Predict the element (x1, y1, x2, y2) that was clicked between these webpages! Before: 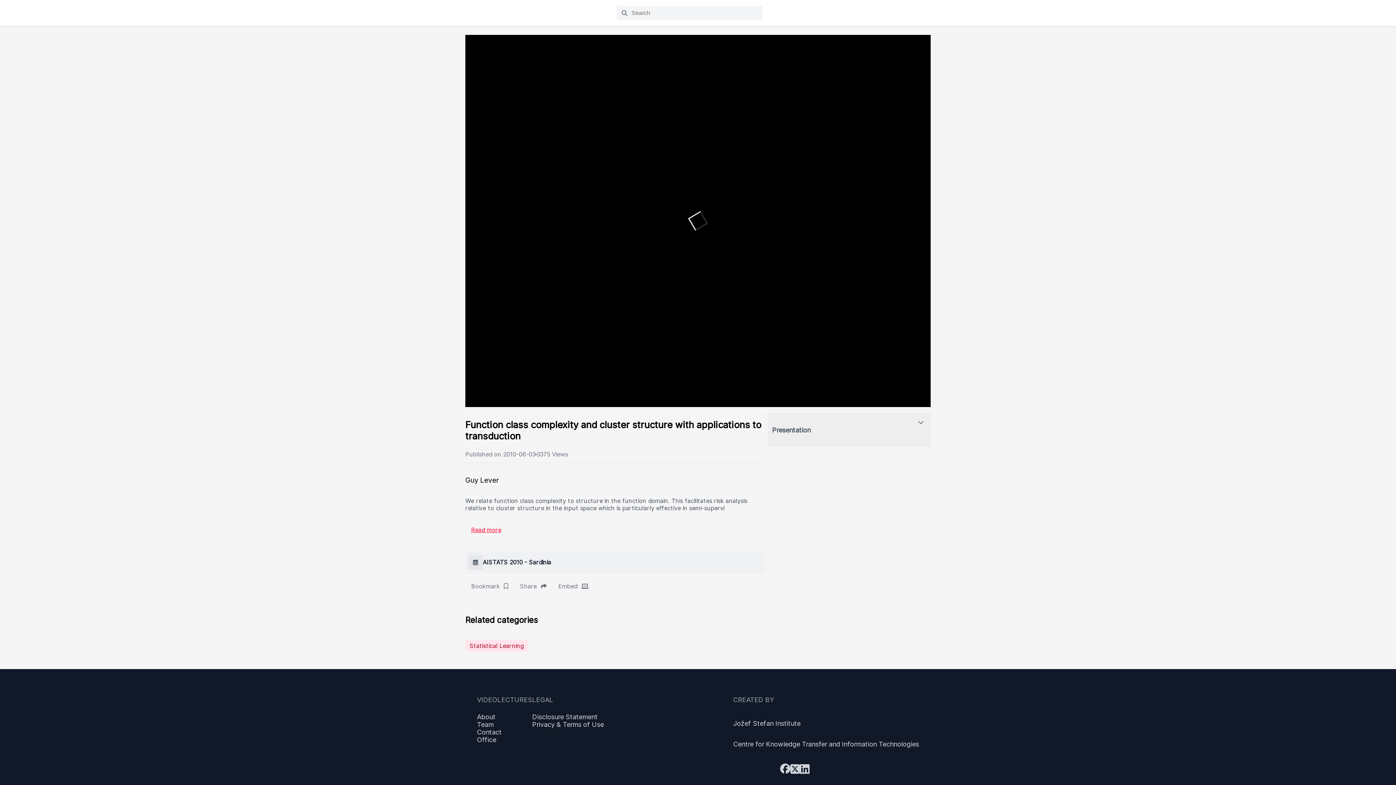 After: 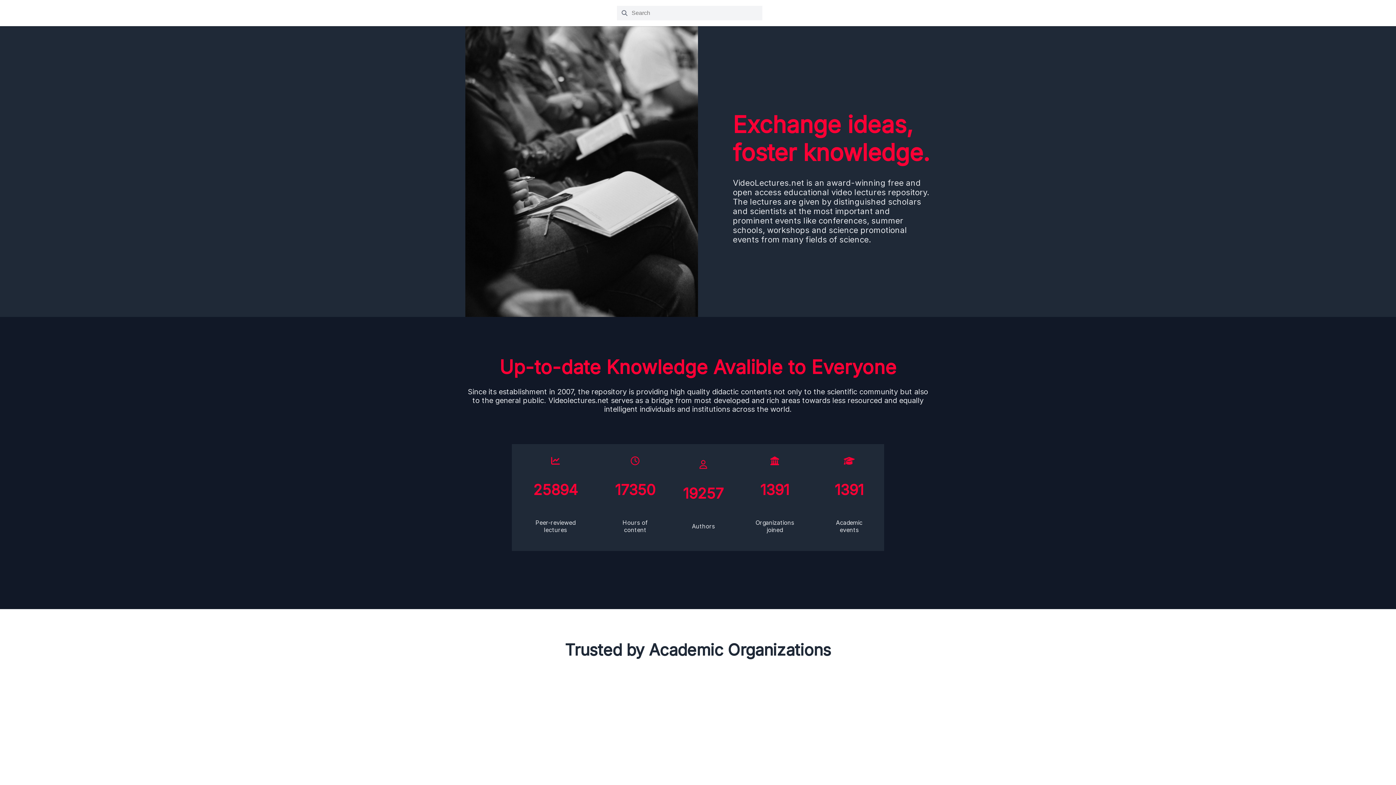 Action: label: About bbox: (477, 713, 532, 721)